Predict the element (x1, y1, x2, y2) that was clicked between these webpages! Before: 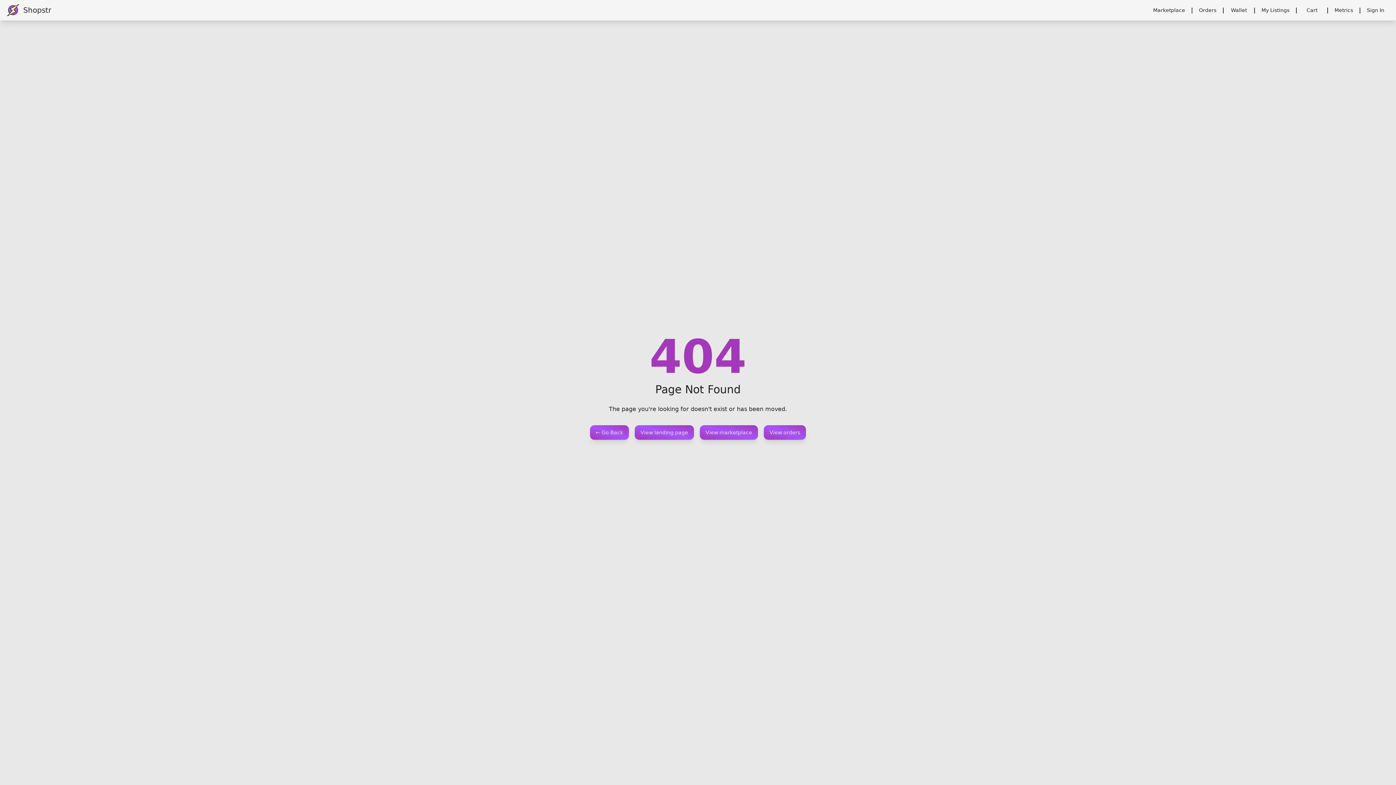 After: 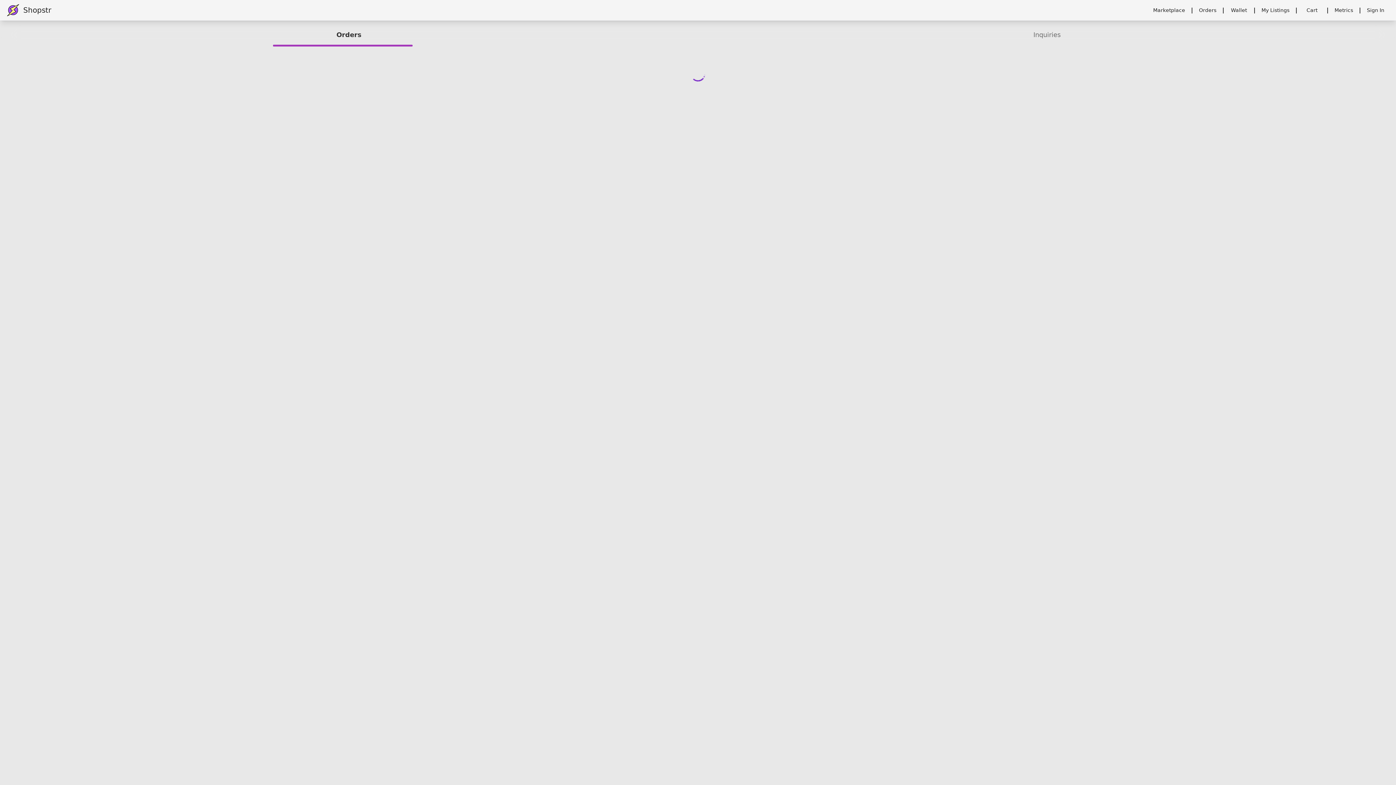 Action: label: View orders bbox: (764, 425, 806, 440)